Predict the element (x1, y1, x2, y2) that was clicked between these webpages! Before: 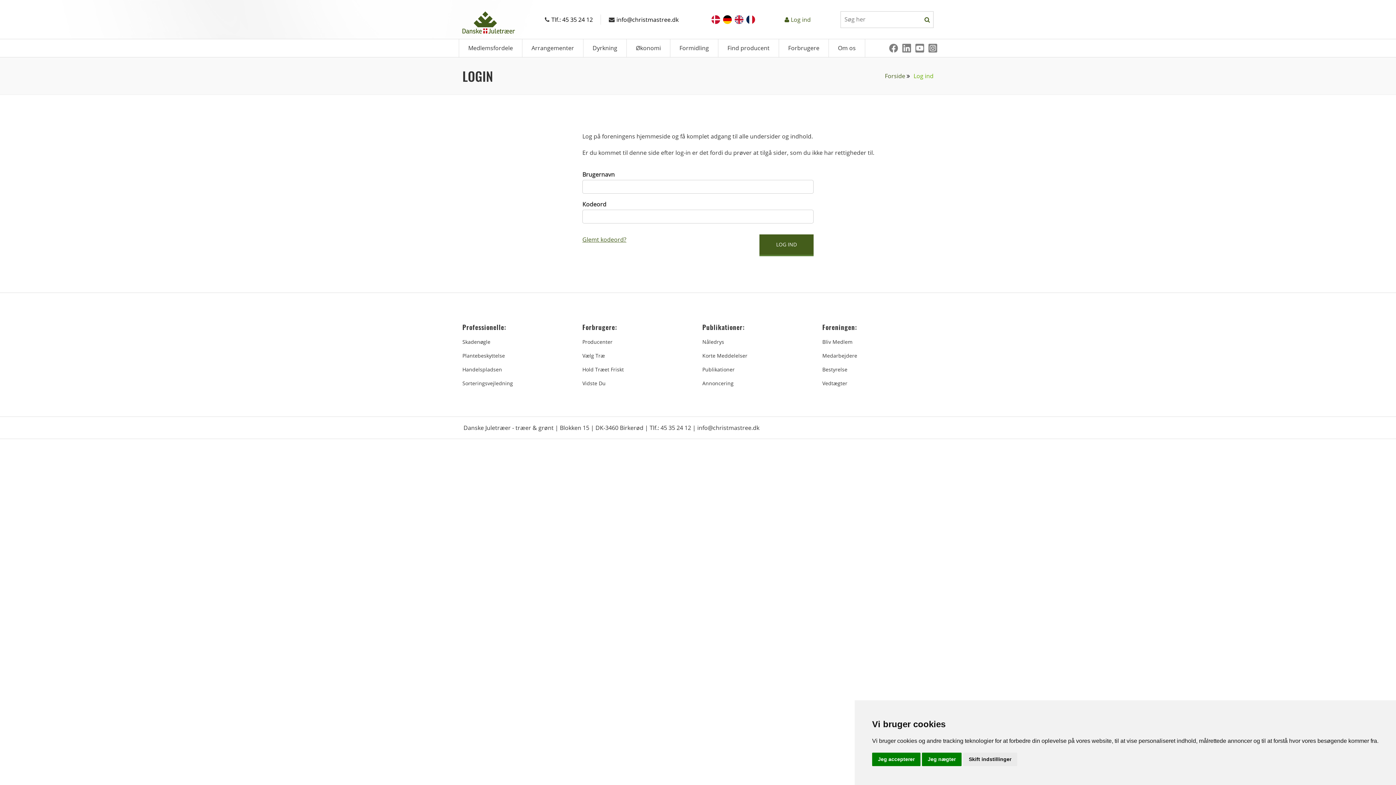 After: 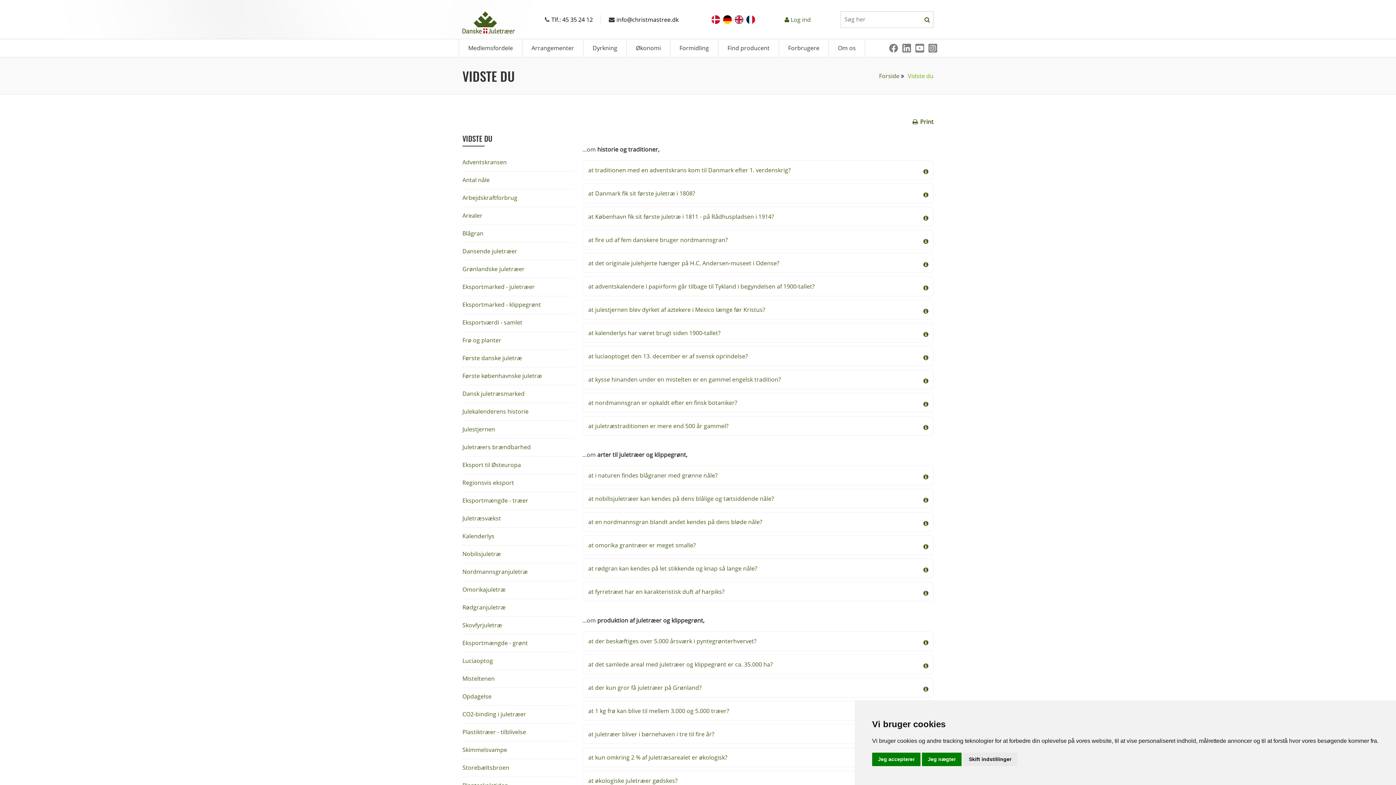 Action: bbox: (582, 380, 605, 386) label: Vidste Du